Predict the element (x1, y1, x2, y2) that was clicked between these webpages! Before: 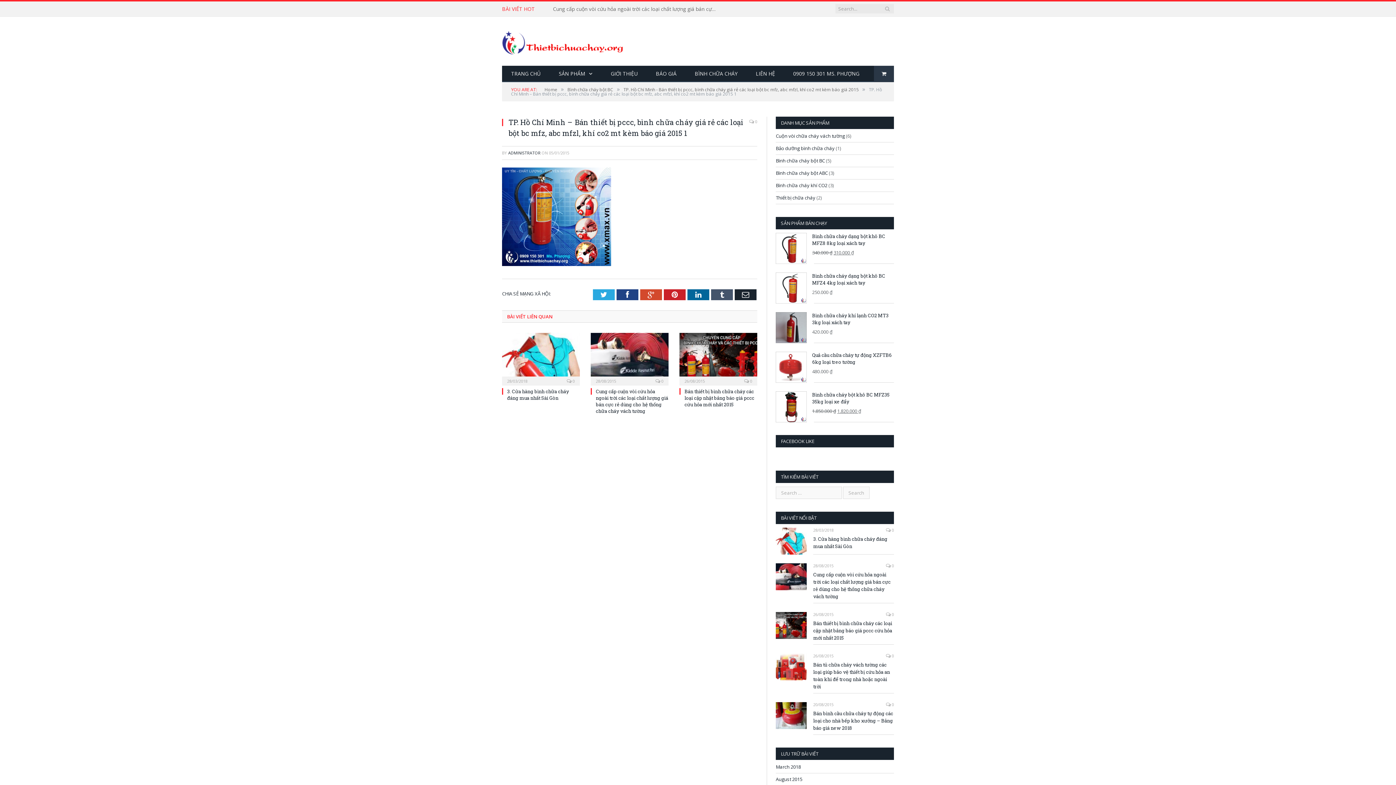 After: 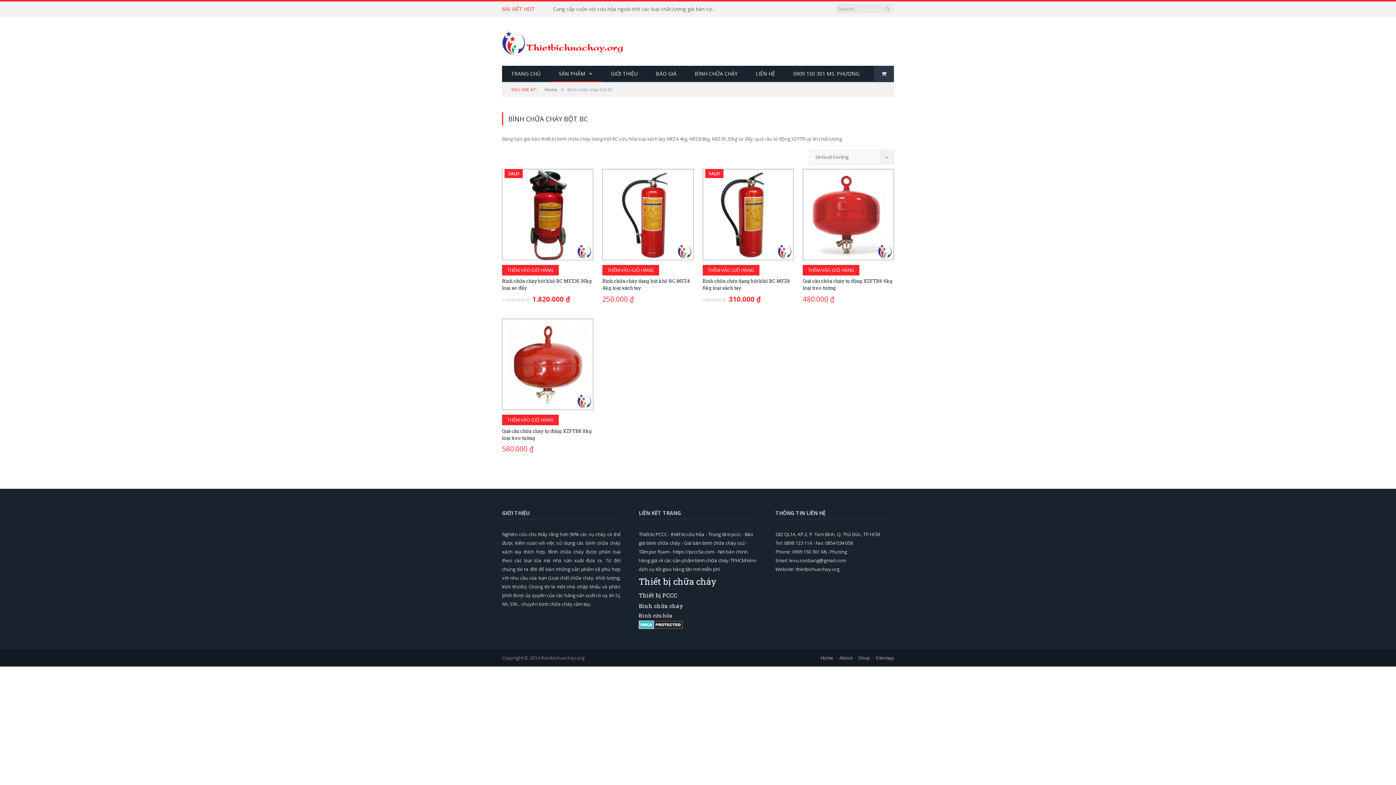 Action: label: Bình chữa cháy bột BC bbox: (776, 157, 825, 164)